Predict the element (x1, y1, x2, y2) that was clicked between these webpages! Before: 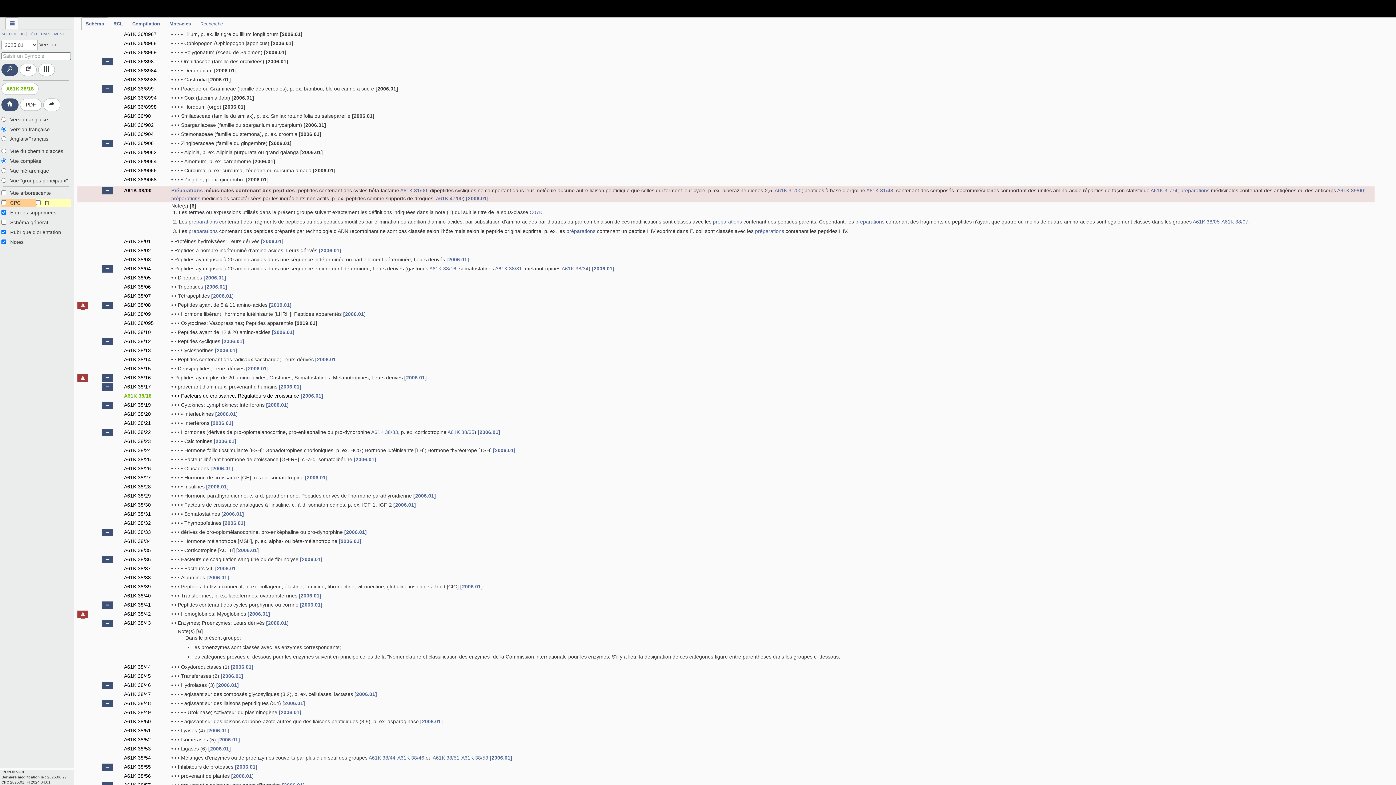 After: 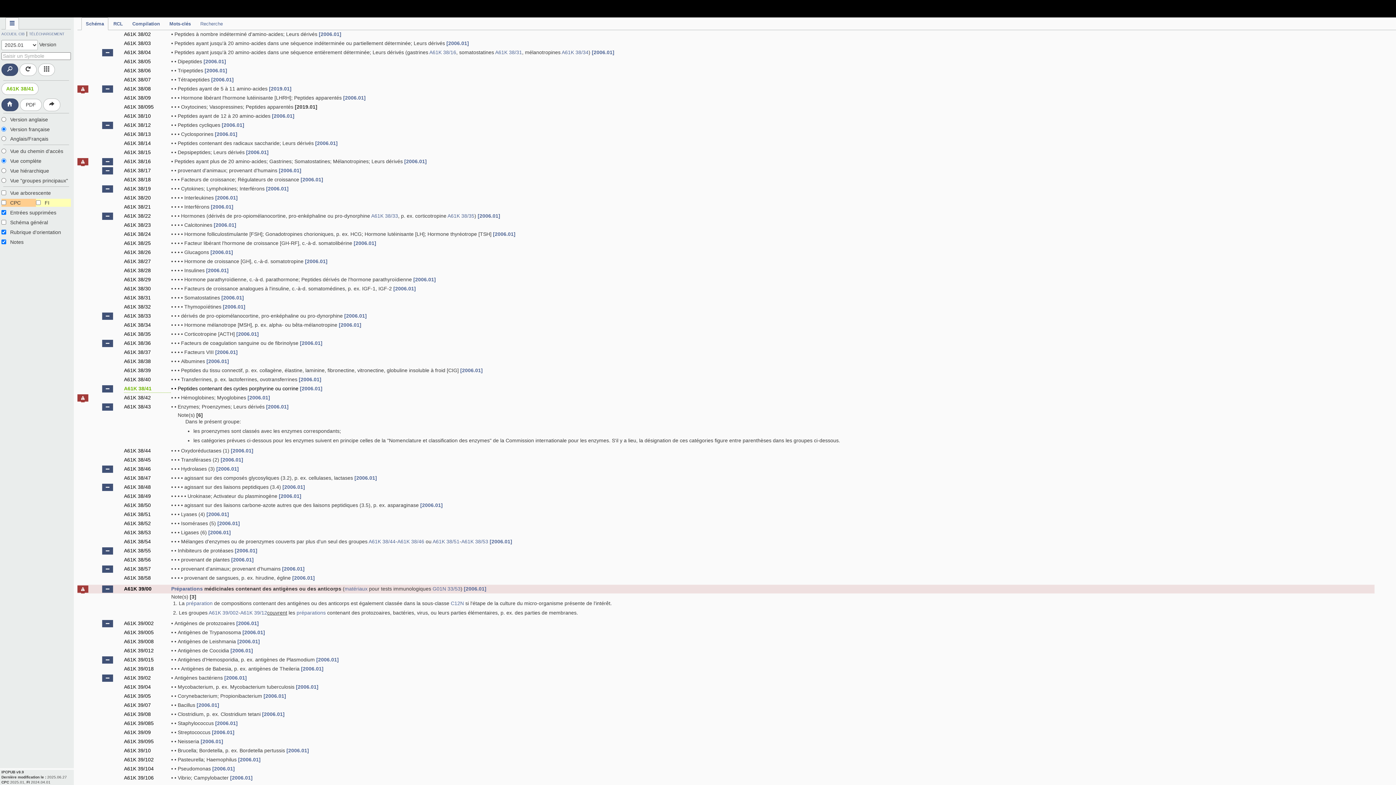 Action: label: A61K 38/41 bbox: (124, 596, 171, 604)